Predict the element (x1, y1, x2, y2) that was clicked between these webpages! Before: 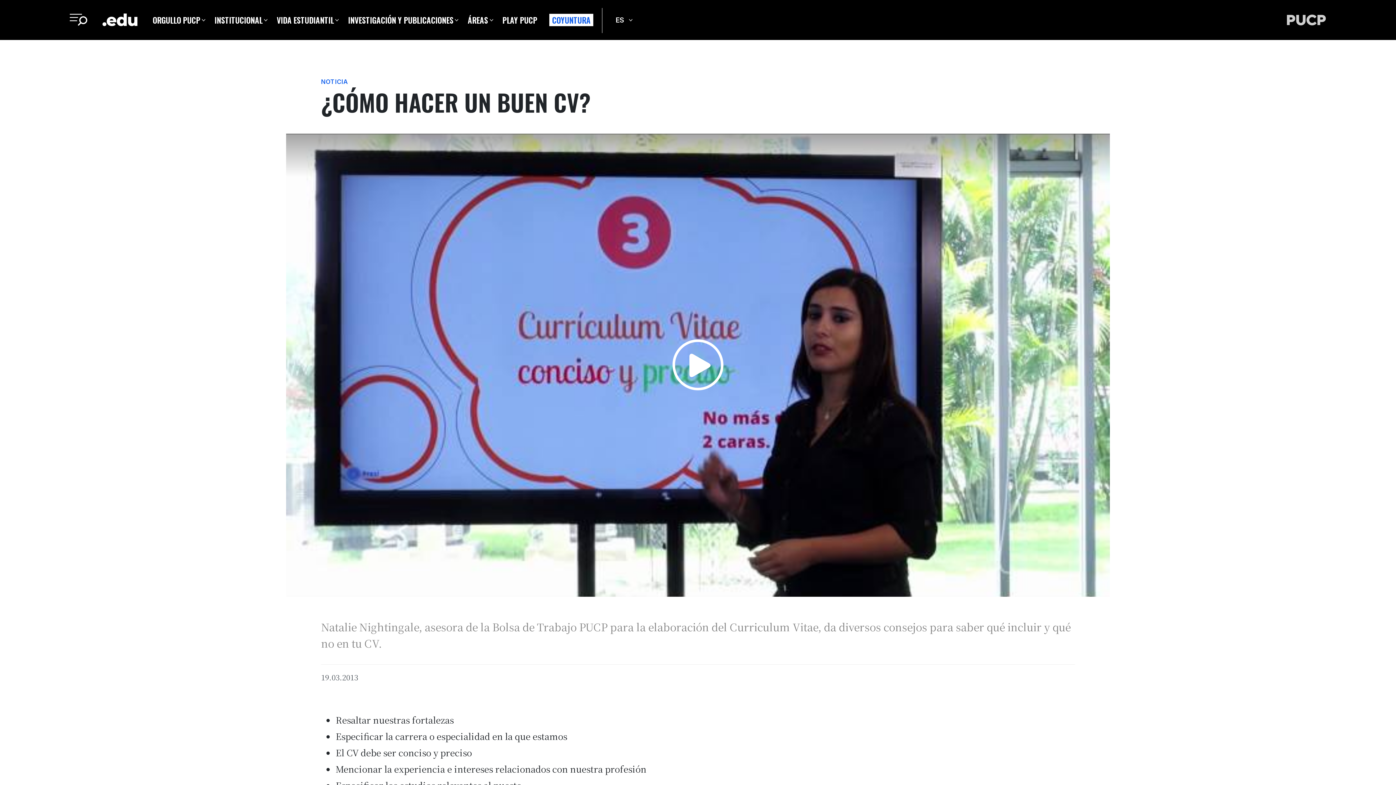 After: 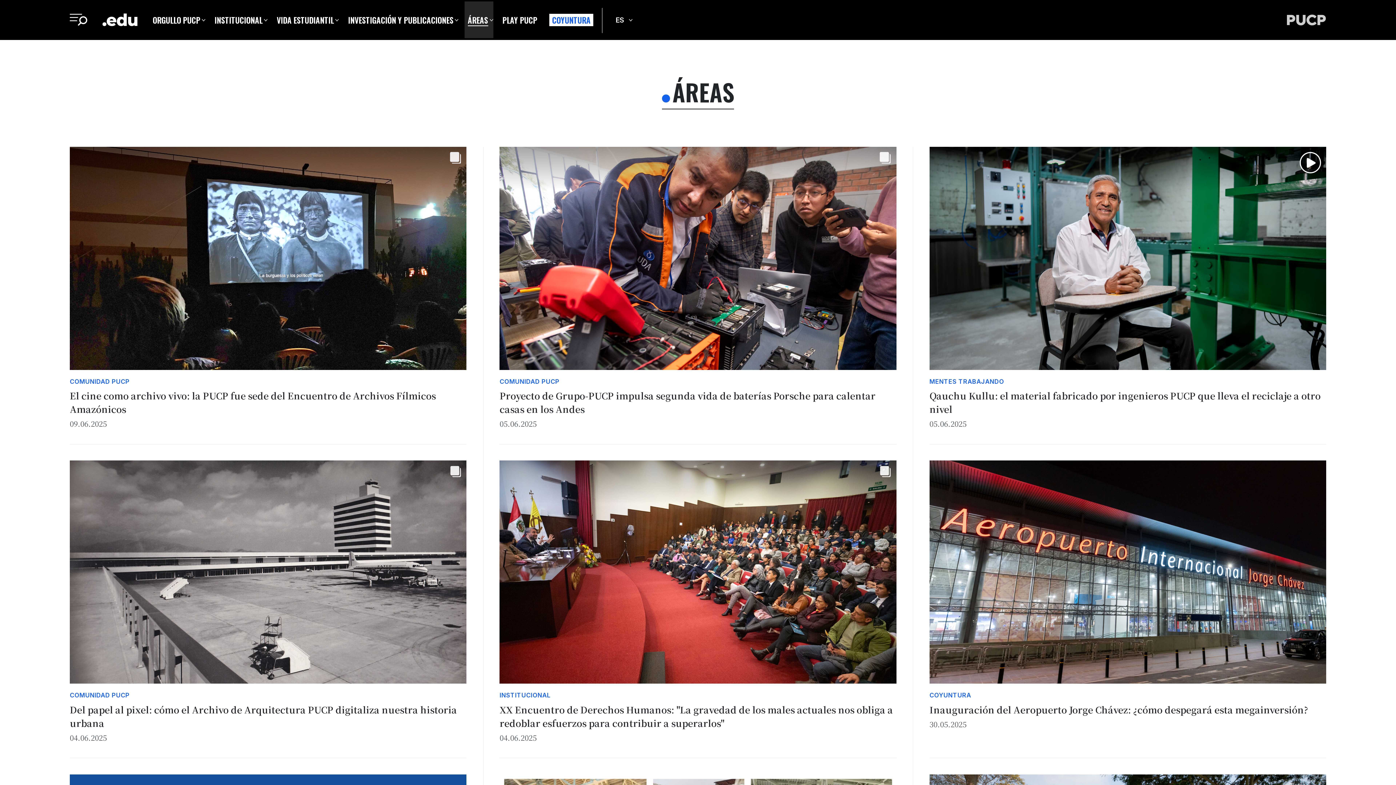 Action: bbox: (464, 1, 493, 38) label: ÁREAS